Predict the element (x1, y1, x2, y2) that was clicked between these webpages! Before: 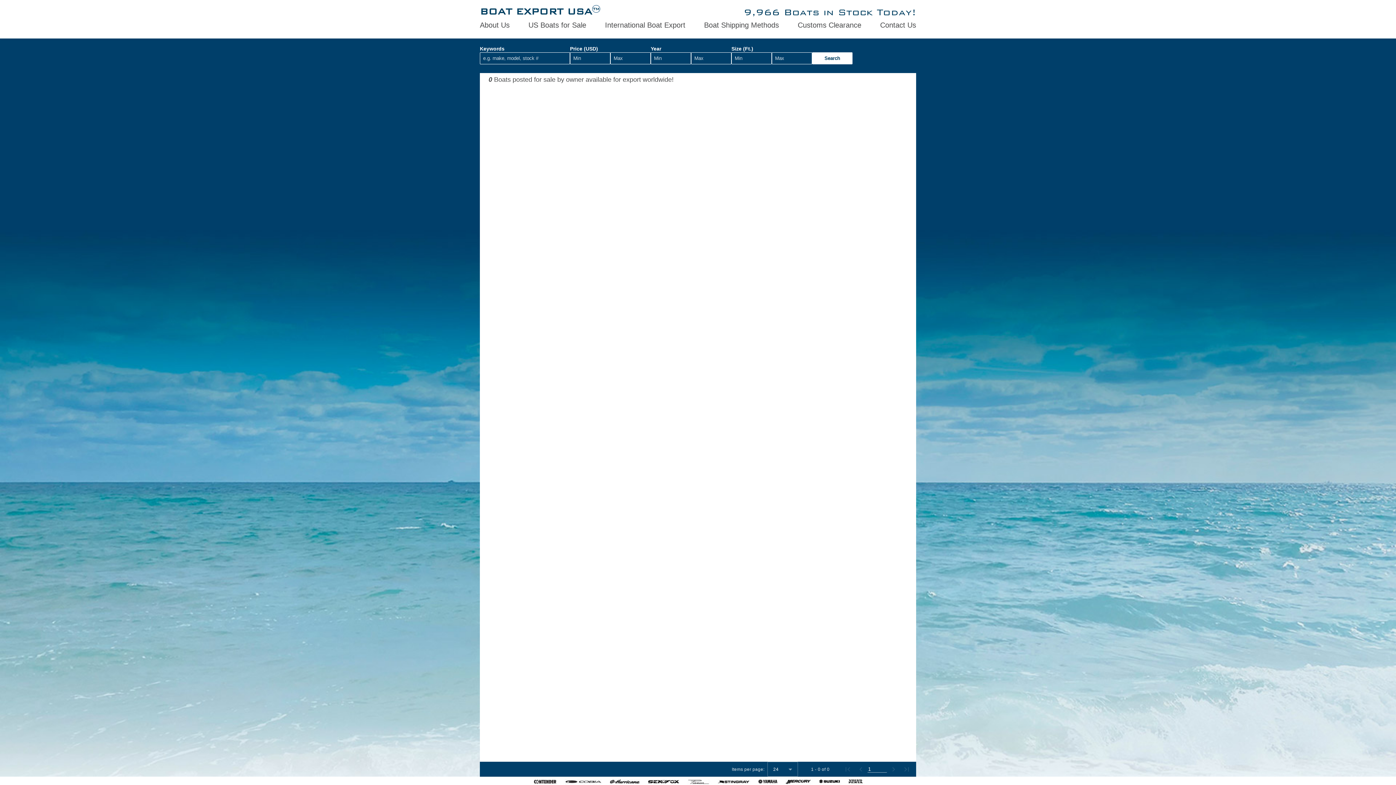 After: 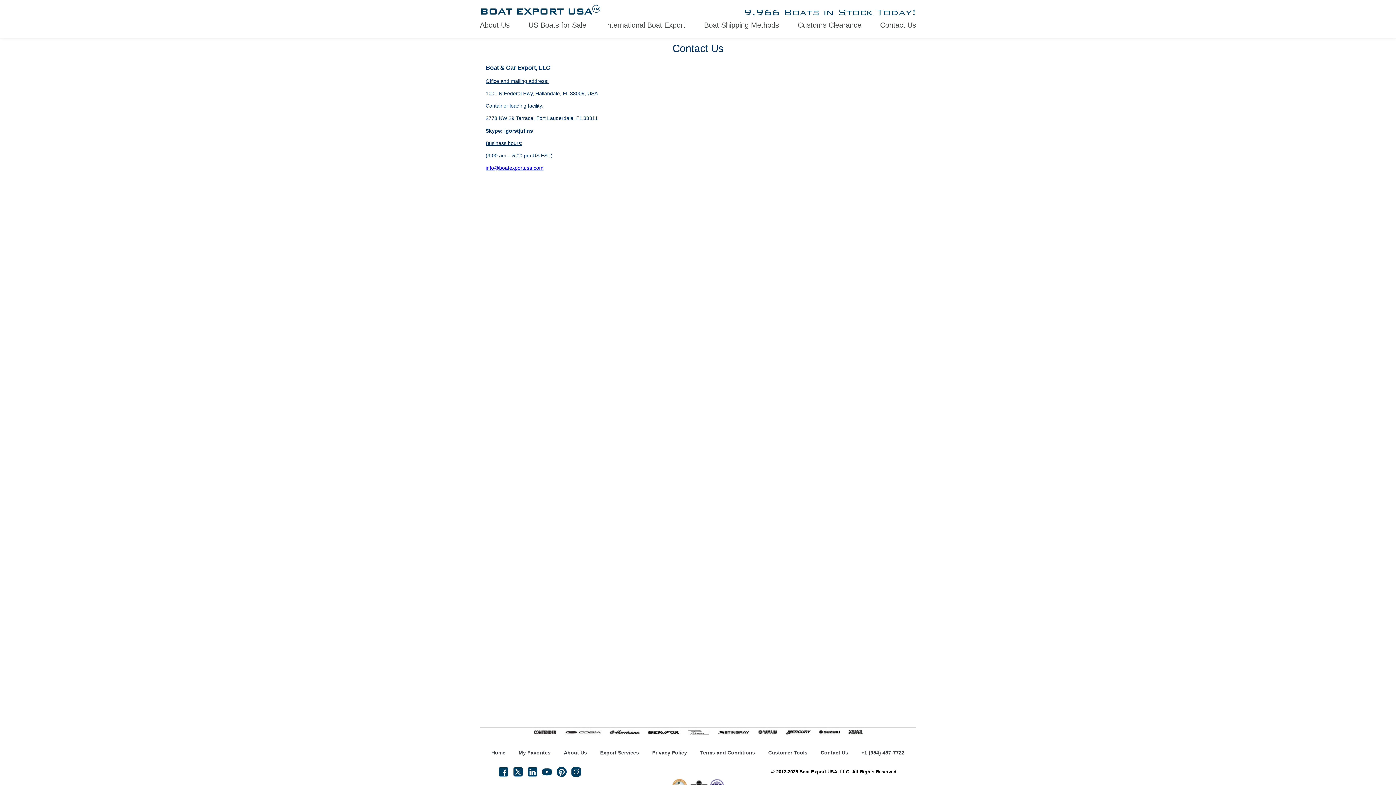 Action: label: Contact Us bbox: (880, 20, 916, 29)